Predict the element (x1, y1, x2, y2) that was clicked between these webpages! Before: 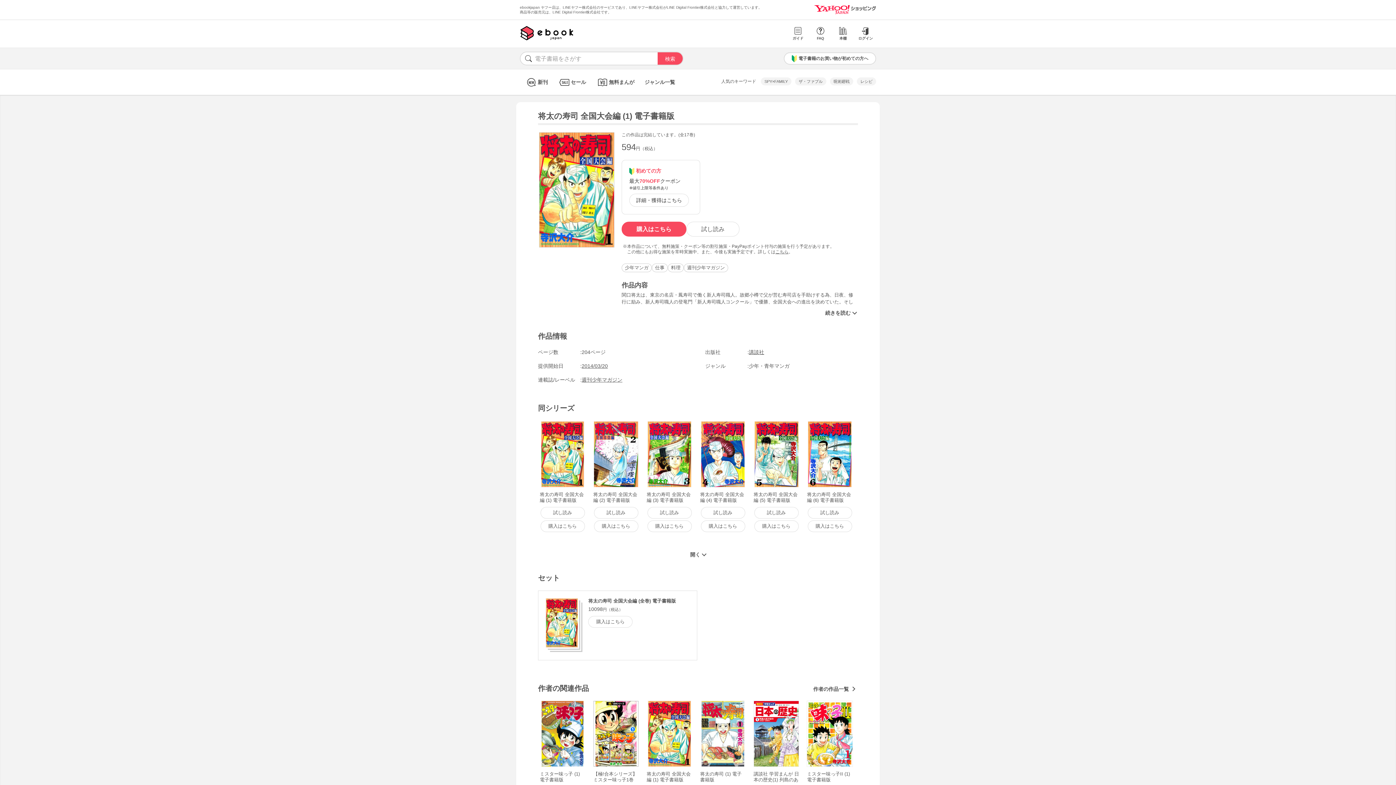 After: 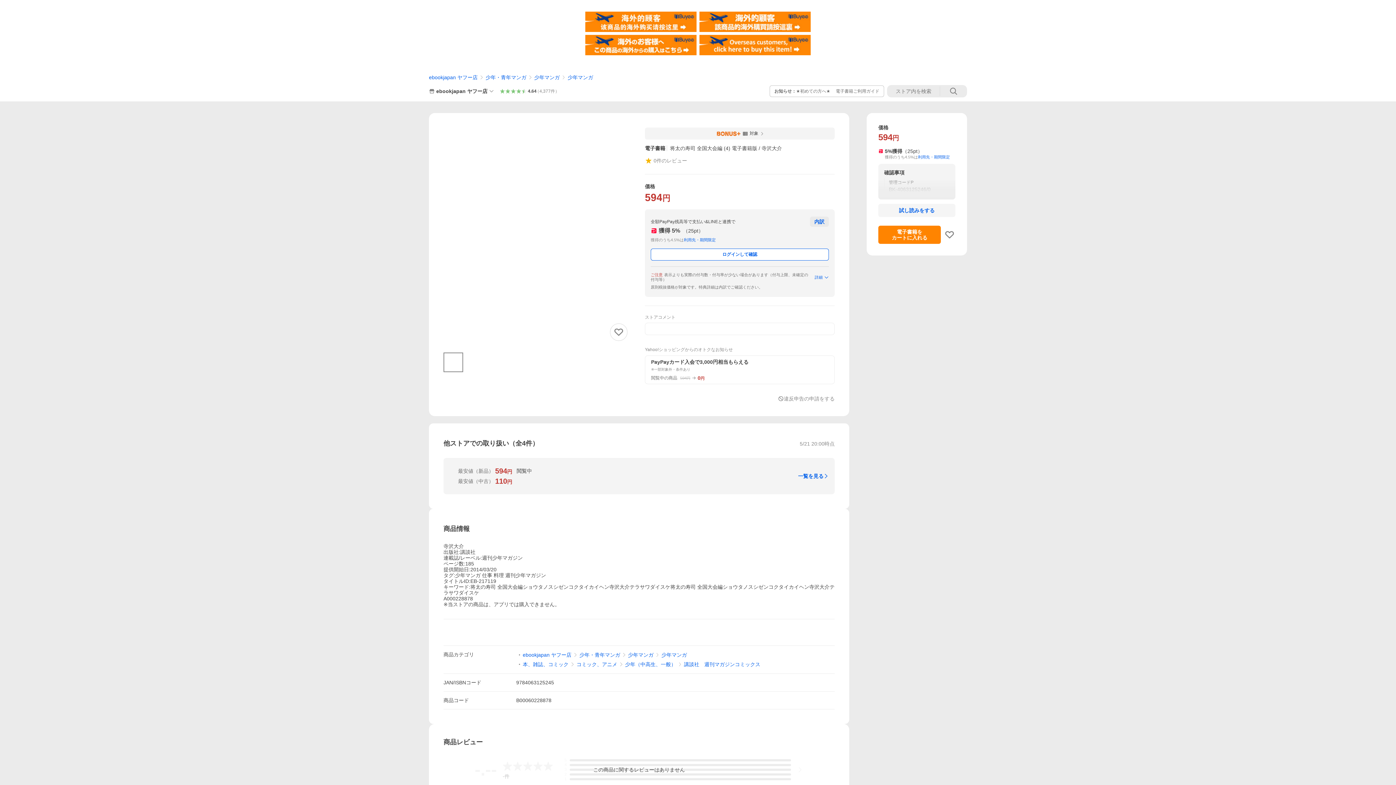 Action: bbox: (698, 520, 747, 532) label: 購入はこちら